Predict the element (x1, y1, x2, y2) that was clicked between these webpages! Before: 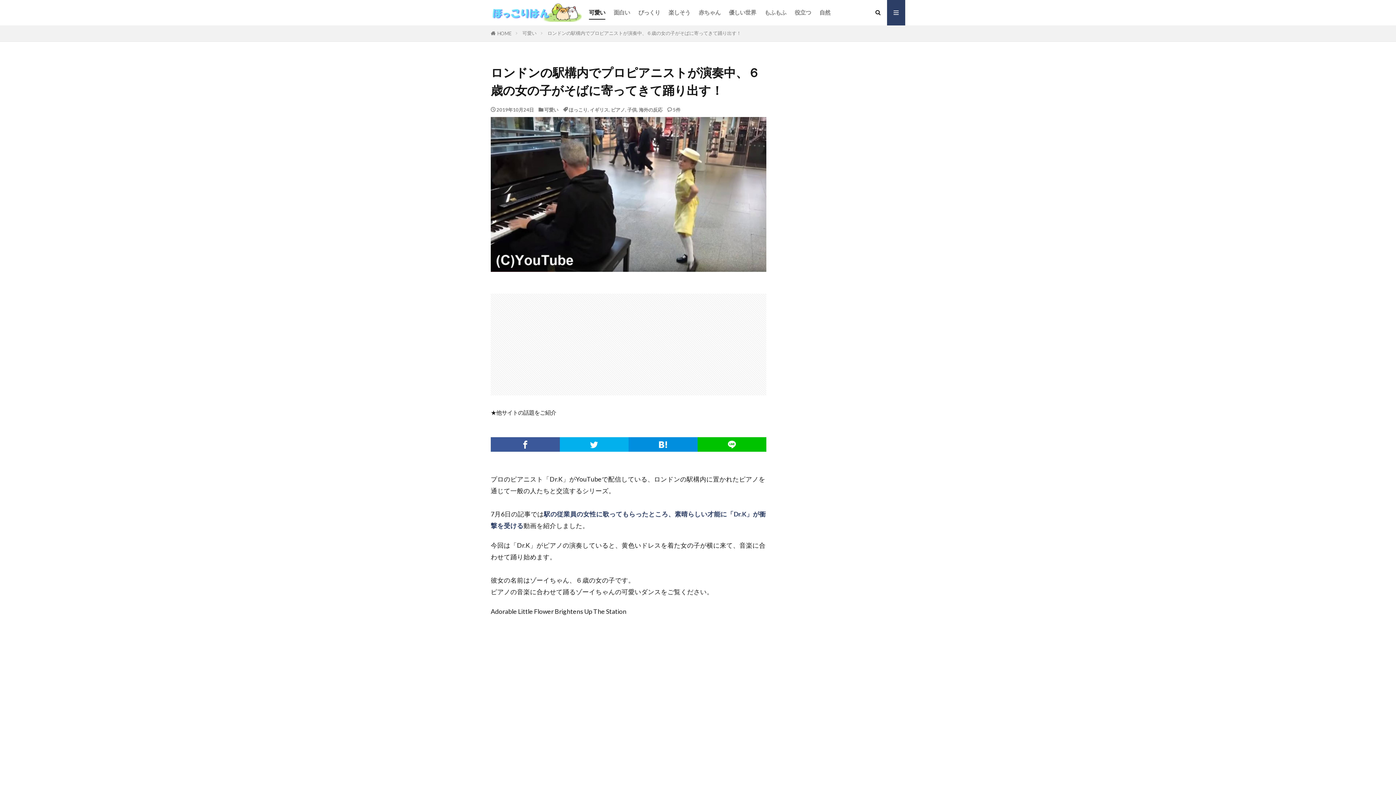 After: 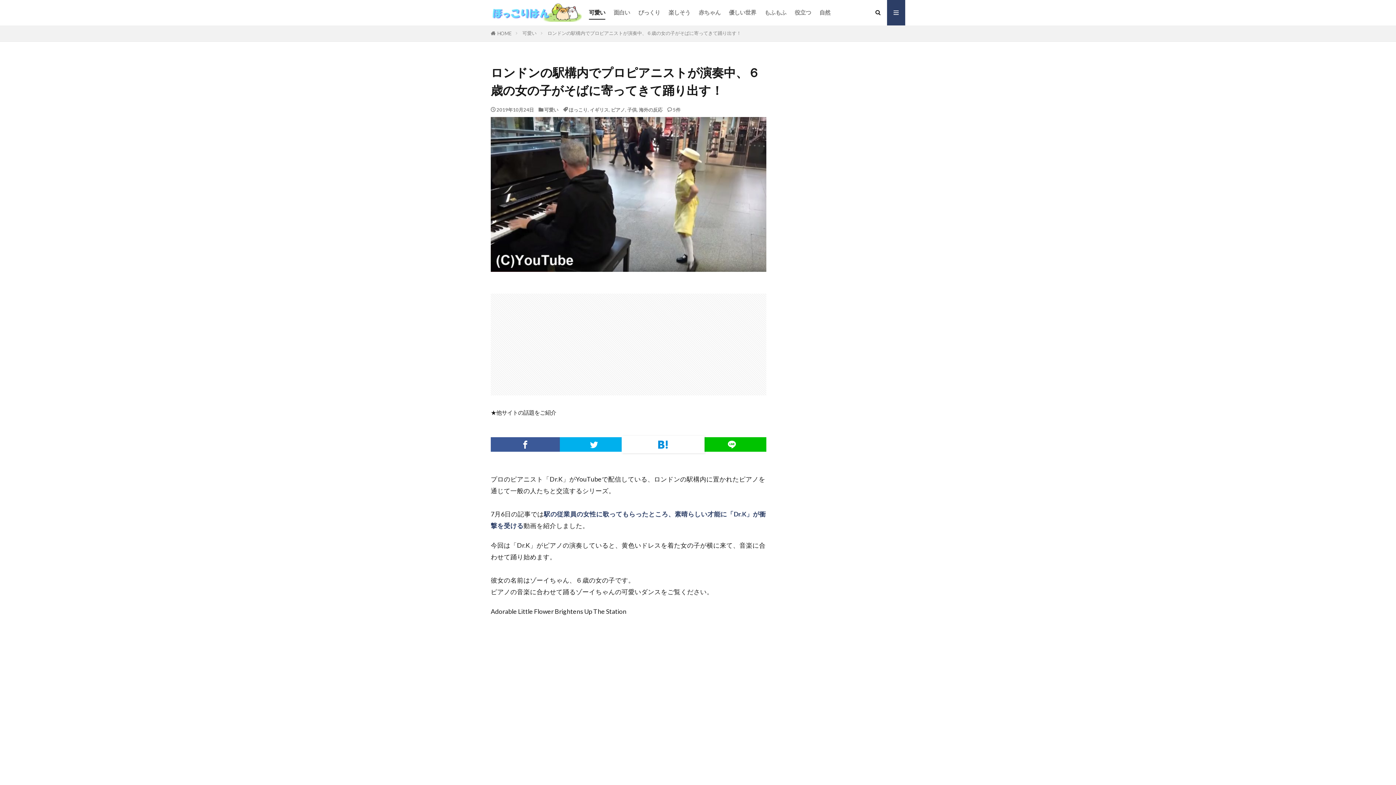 Action: bbox: (628, 437, 697, 452)